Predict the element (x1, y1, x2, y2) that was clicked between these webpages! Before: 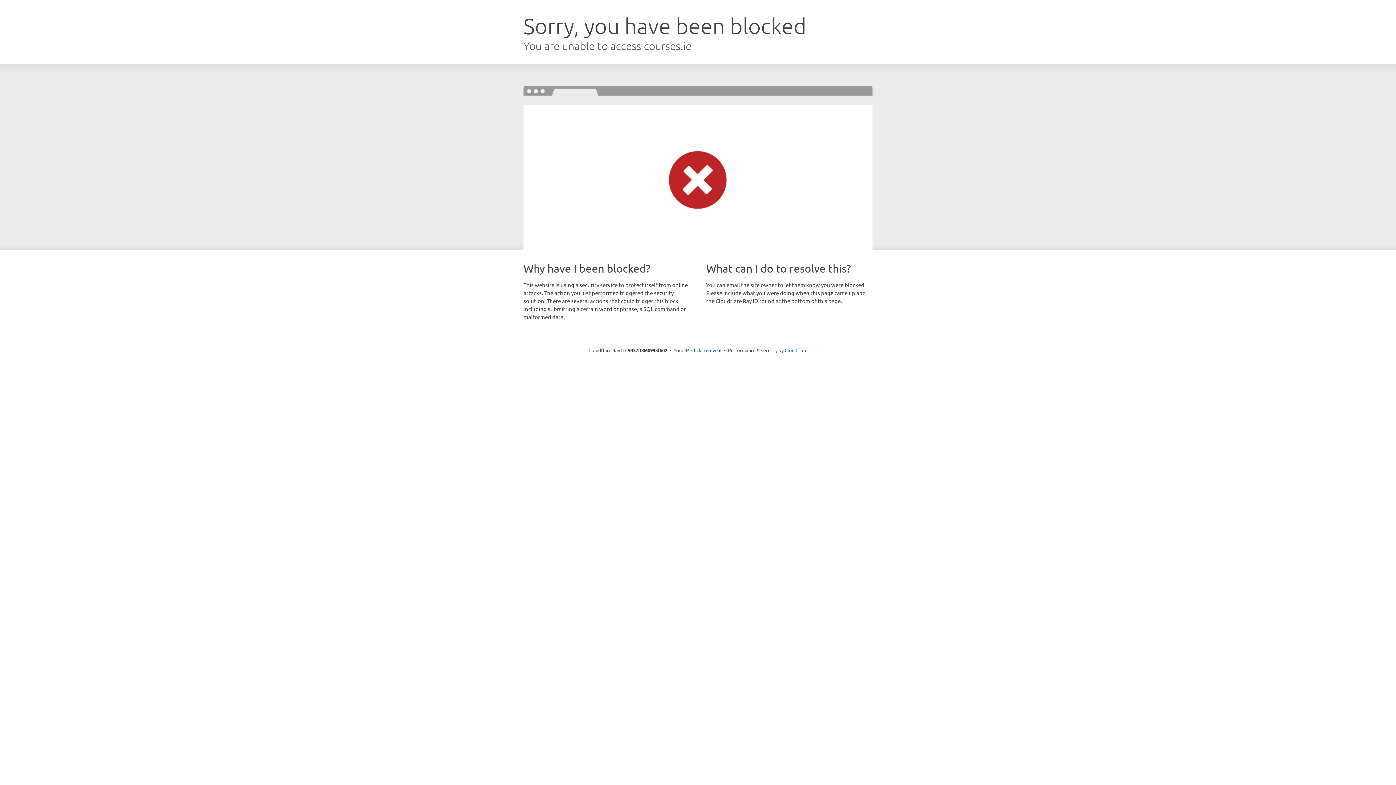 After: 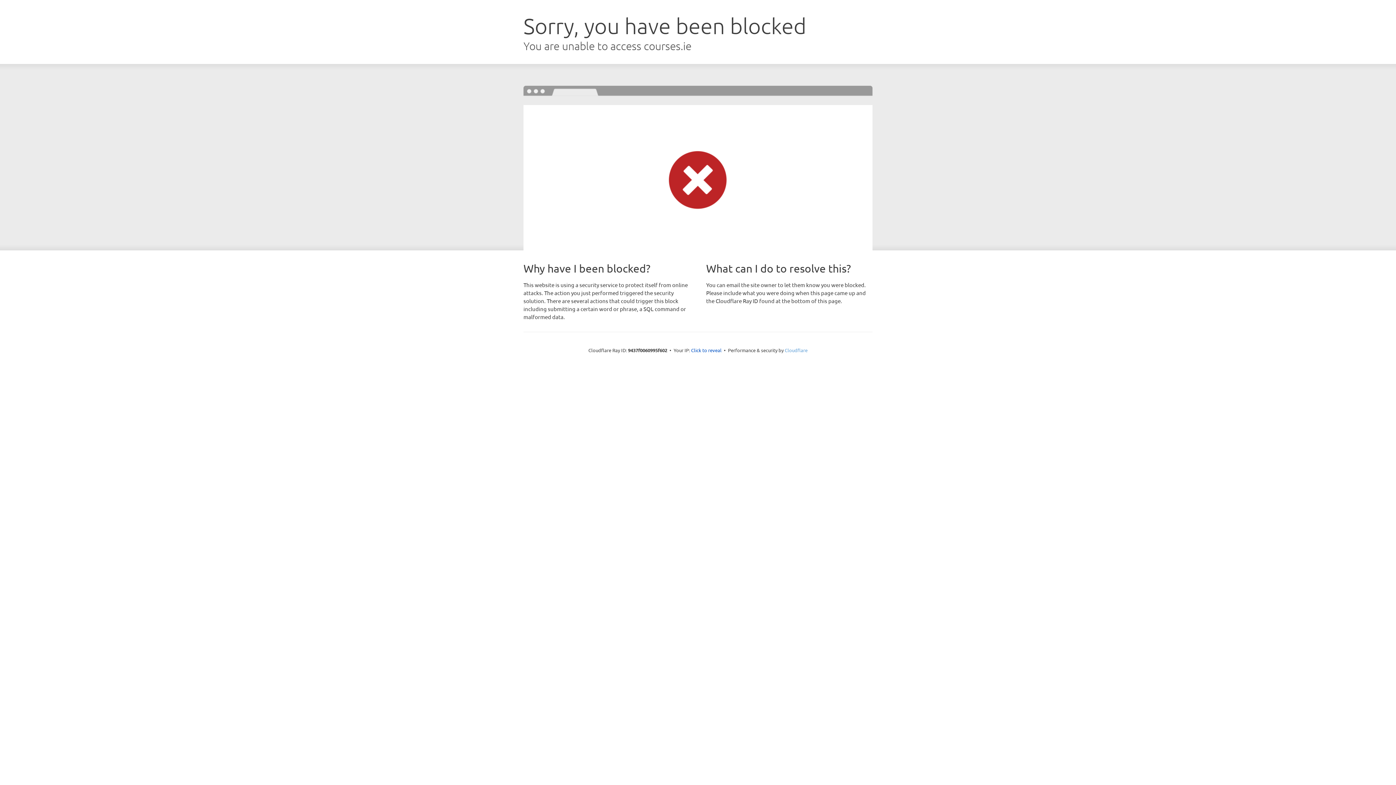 Action: bbox: (784, 347, 807, 353) label: Cloudflare